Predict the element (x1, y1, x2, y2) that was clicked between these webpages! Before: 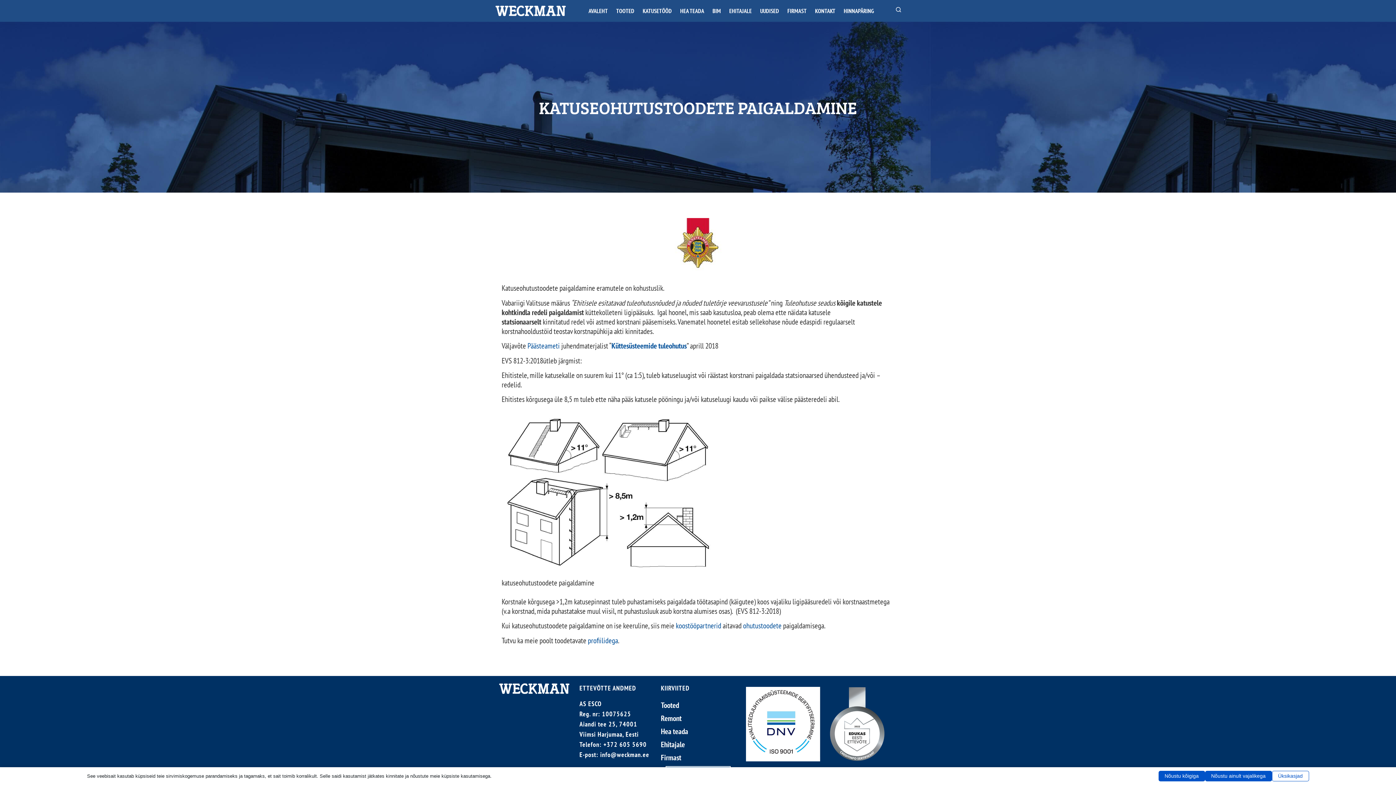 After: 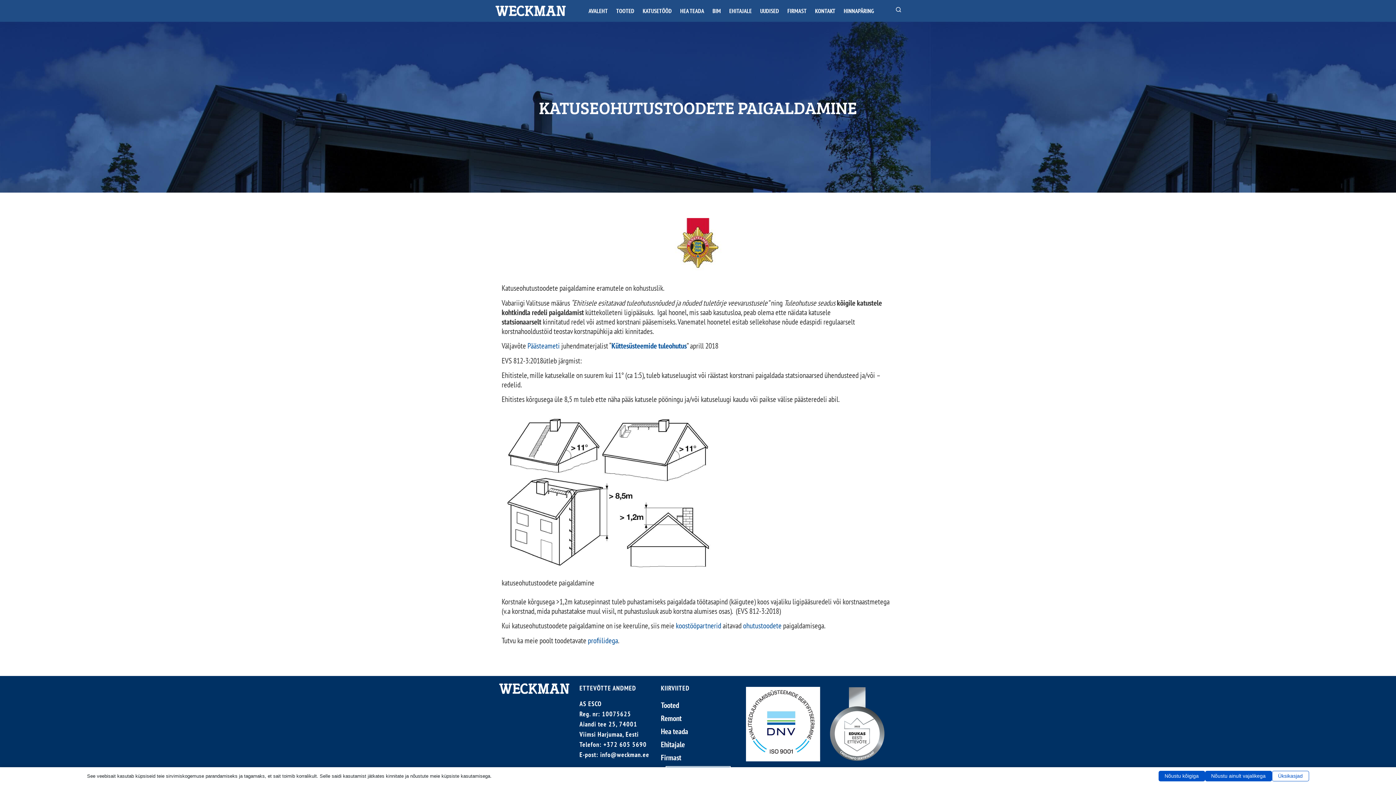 Action: label: info@weckman.ee bbox: (600, 750, 649, 759)